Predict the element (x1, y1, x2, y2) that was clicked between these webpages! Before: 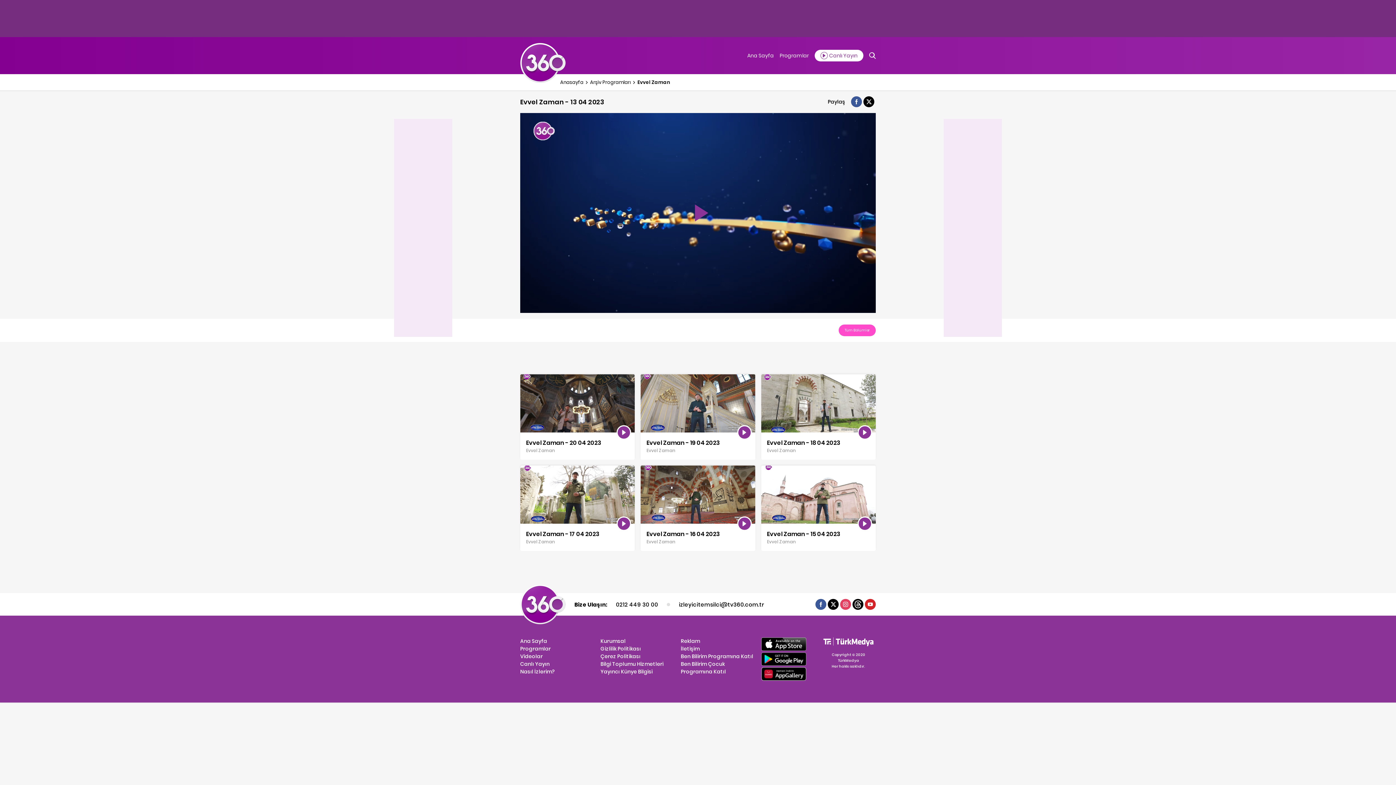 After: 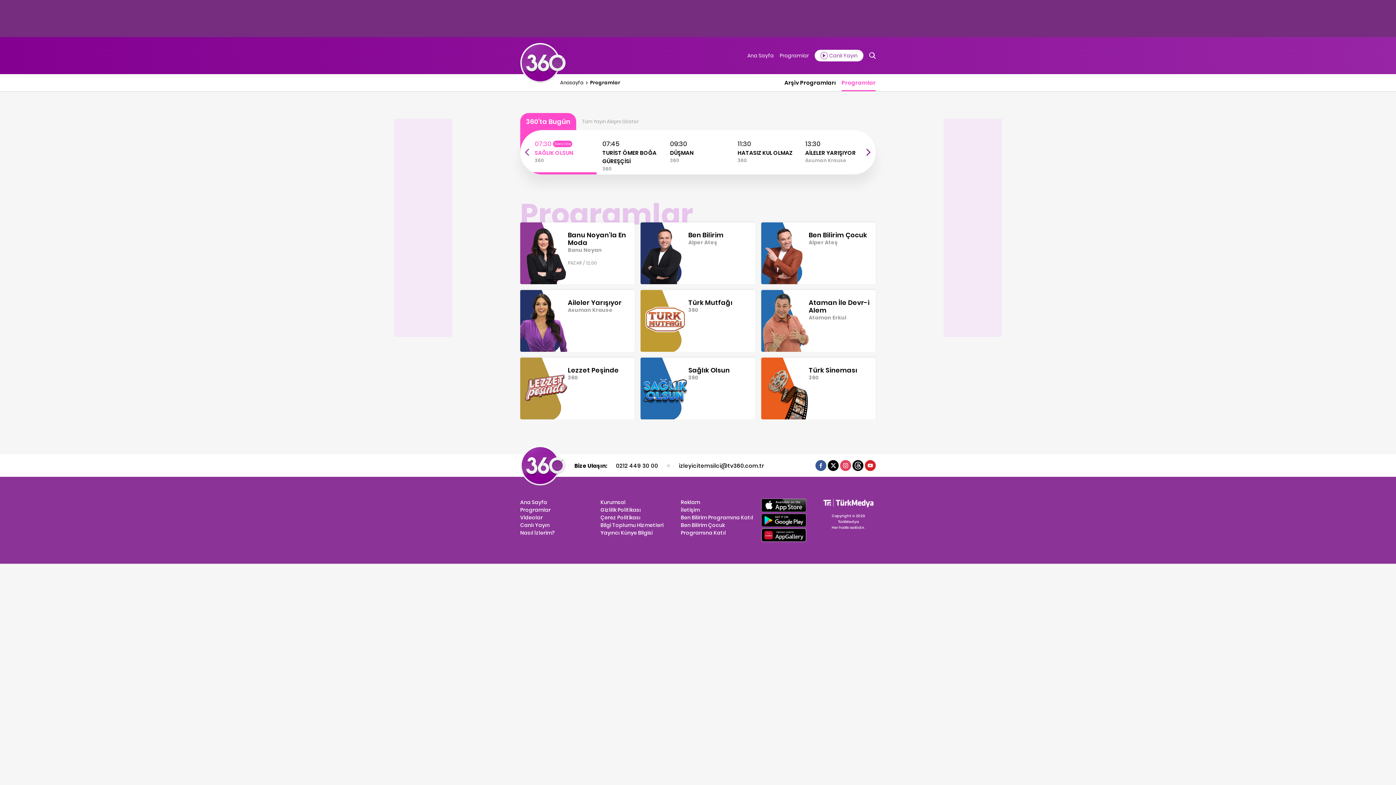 Action: bbox: (520, 645, 550, 652) label: Programlar